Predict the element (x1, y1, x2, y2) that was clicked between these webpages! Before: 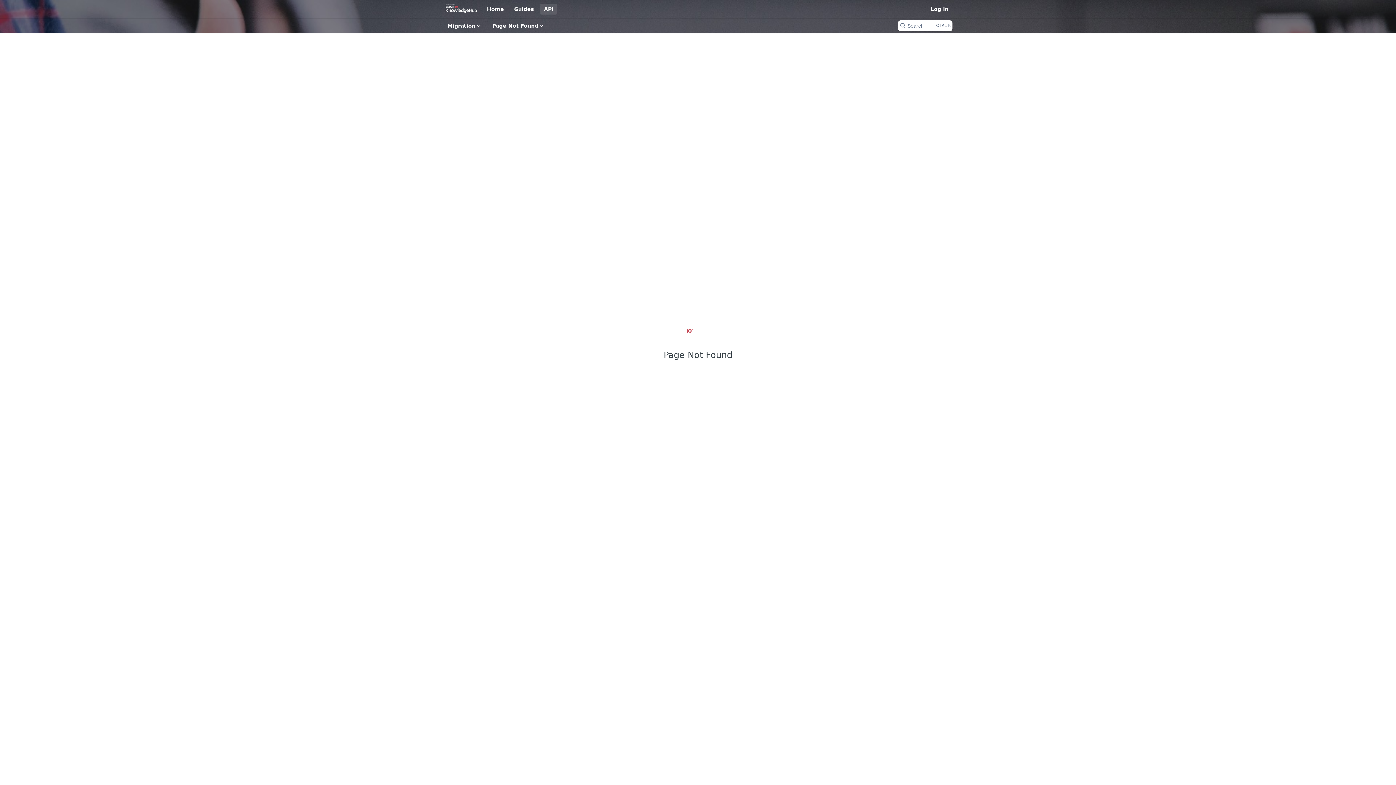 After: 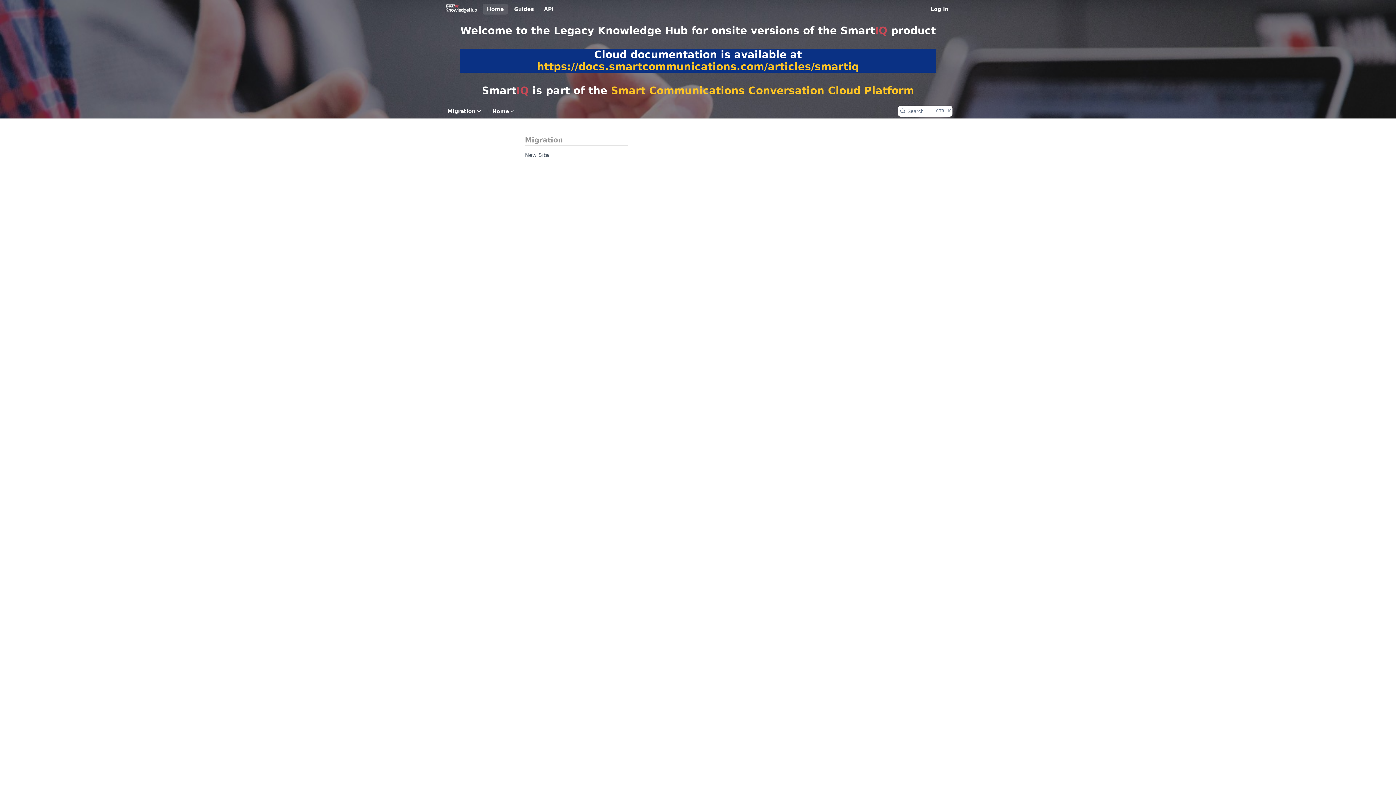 Action: bbox: (443, 2, 479, 16)